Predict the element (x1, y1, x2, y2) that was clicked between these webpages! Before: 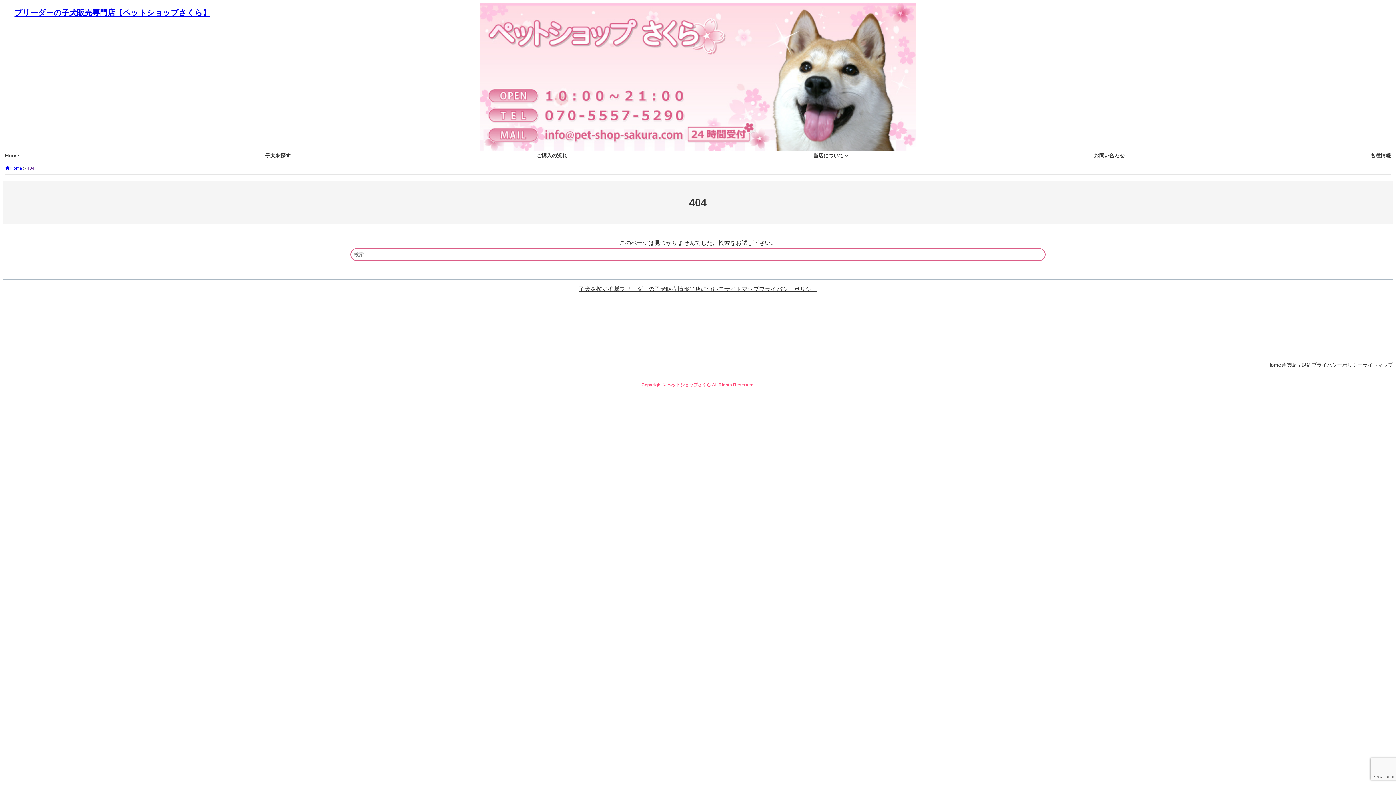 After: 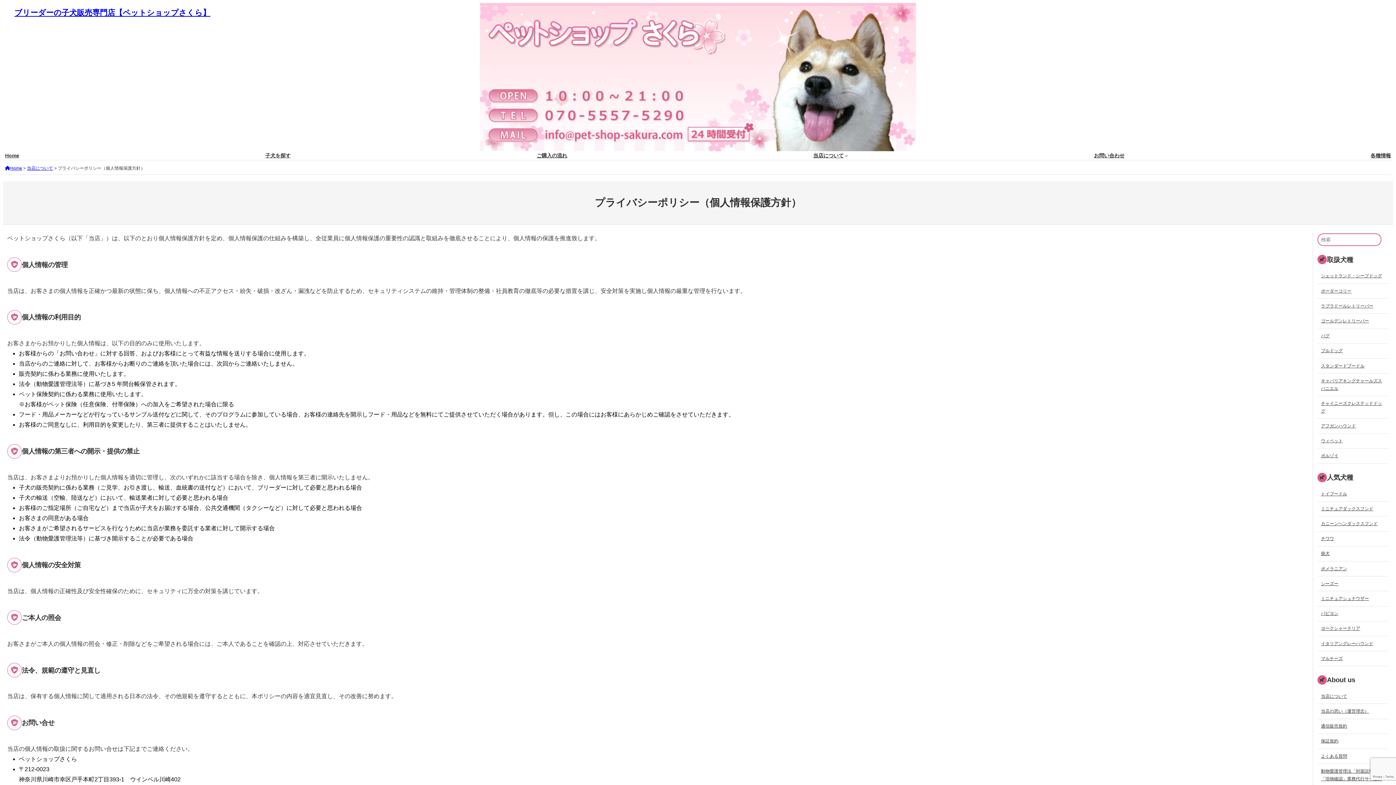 Action: bbox: (1312, 360, 1362, 369) label: プライバシーポリシー